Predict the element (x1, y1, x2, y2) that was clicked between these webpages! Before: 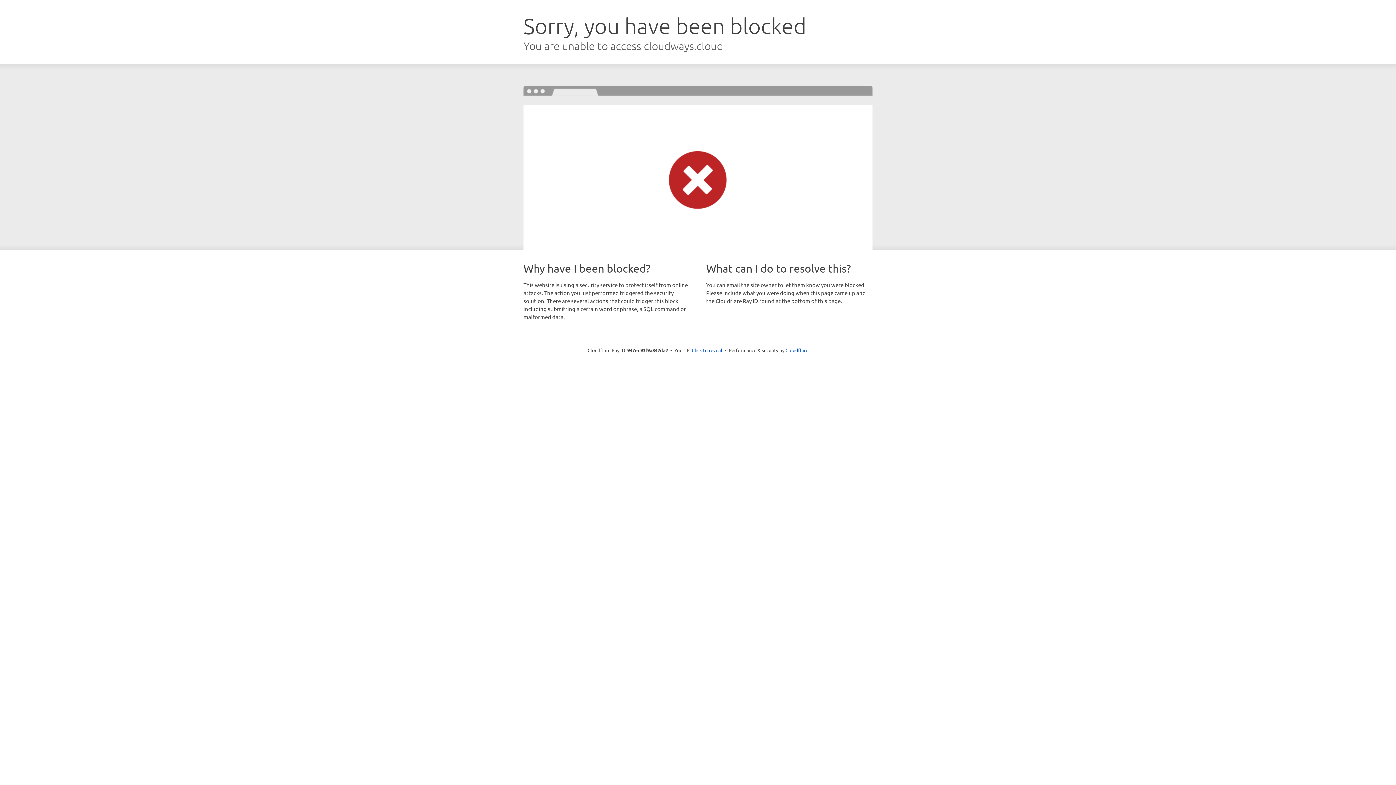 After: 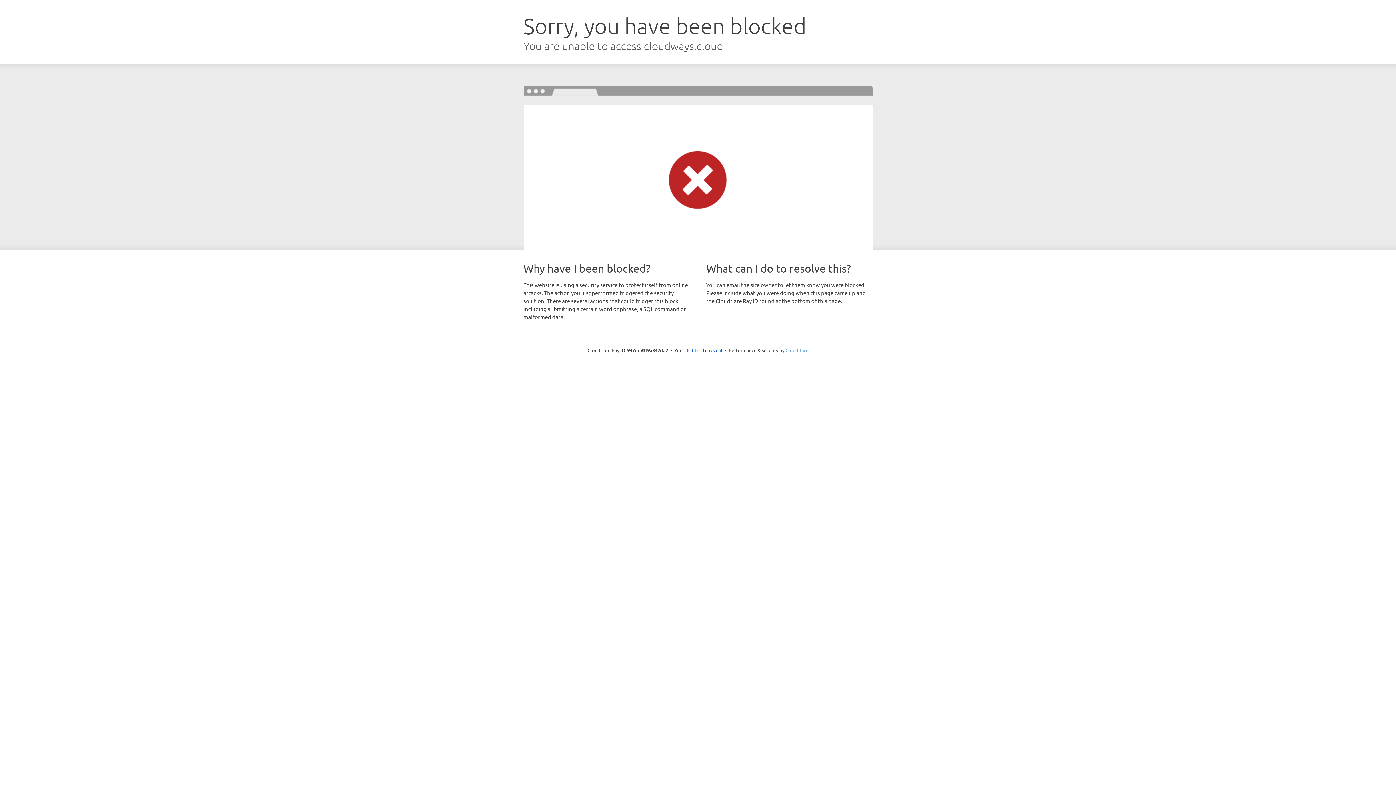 Action: label: Cloudflare bbox: (785, 347, 808, 353)